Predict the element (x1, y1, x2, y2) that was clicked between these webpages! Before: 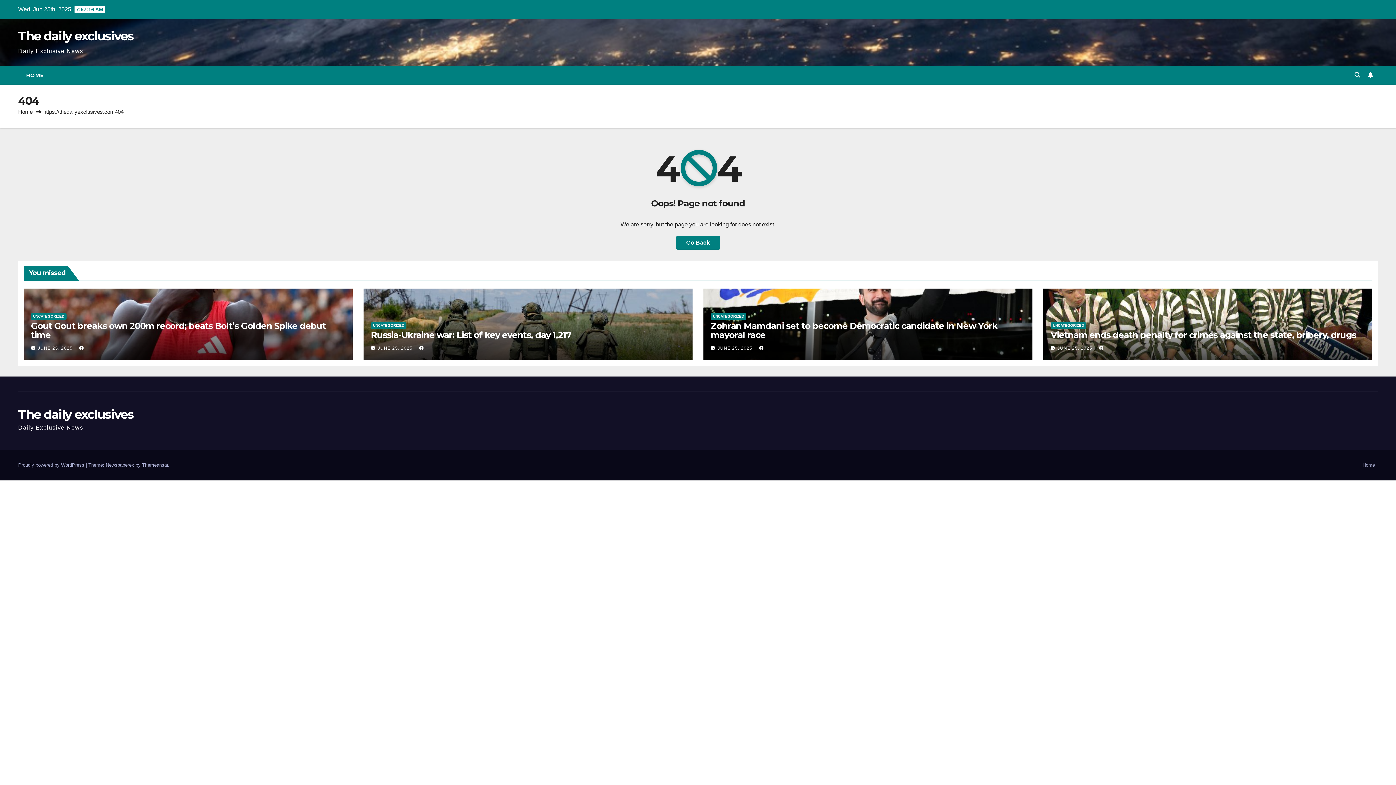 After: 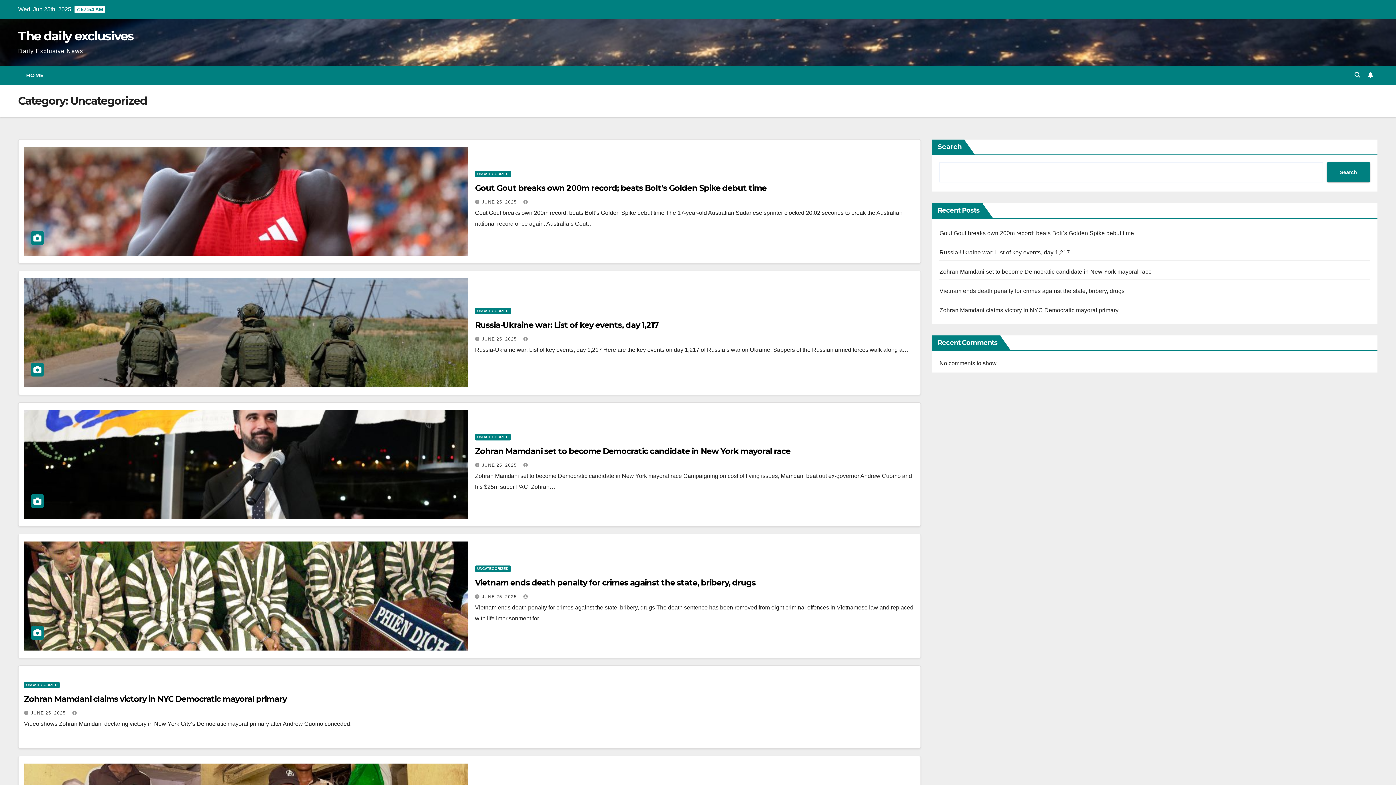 Action: bbox: (30, 313, 66, 319) label: UNCATEGORIZED